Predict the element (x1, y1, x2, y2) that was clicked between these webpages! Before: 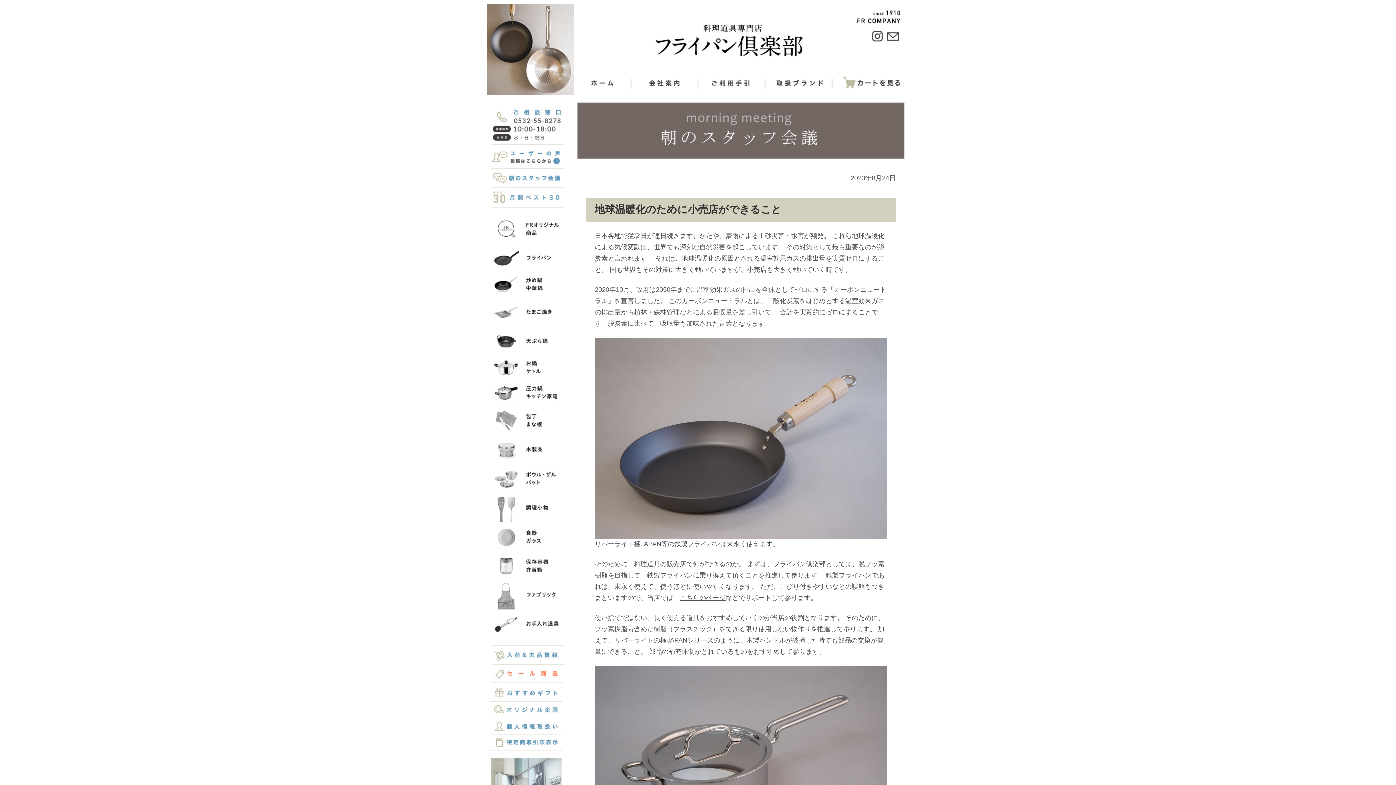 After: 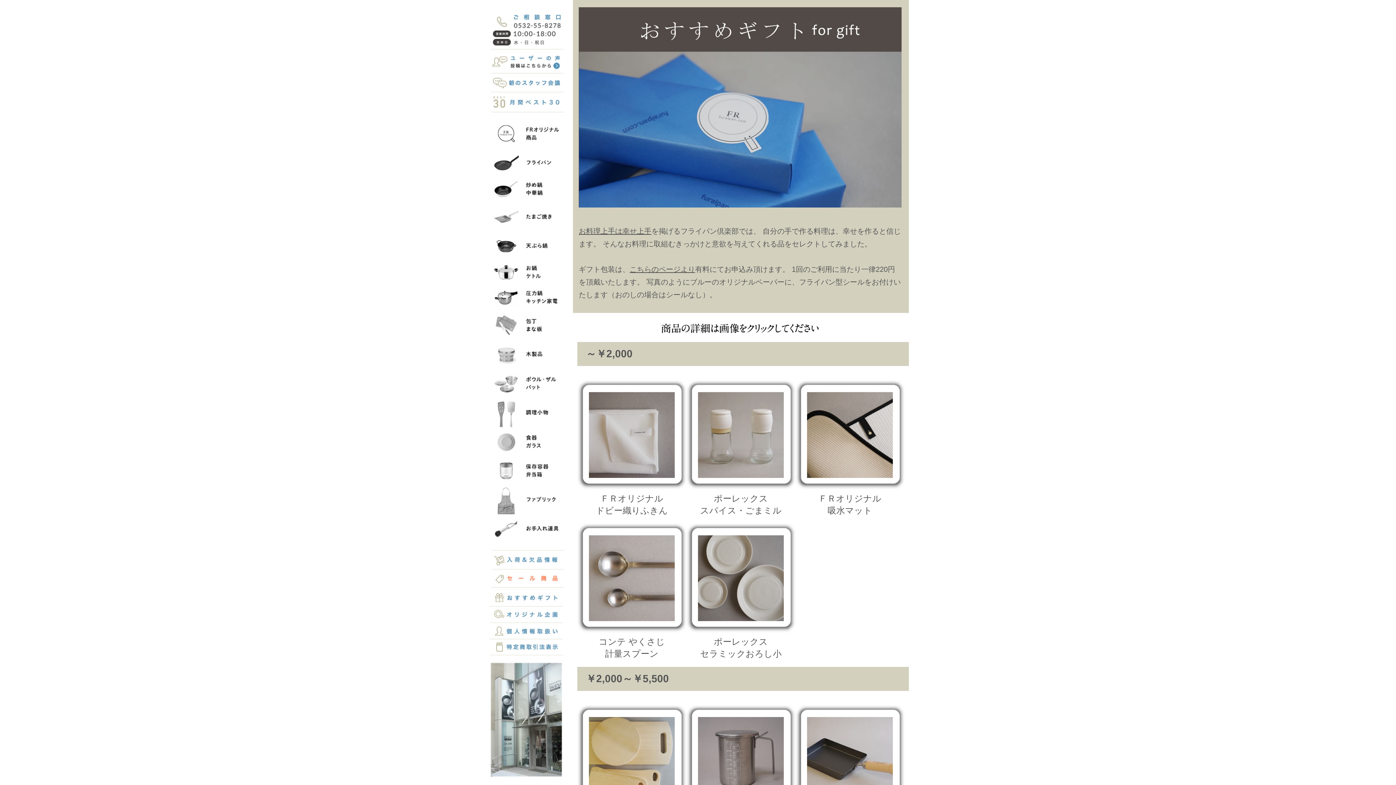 Action: bbox: (487, 684, 565, 691)